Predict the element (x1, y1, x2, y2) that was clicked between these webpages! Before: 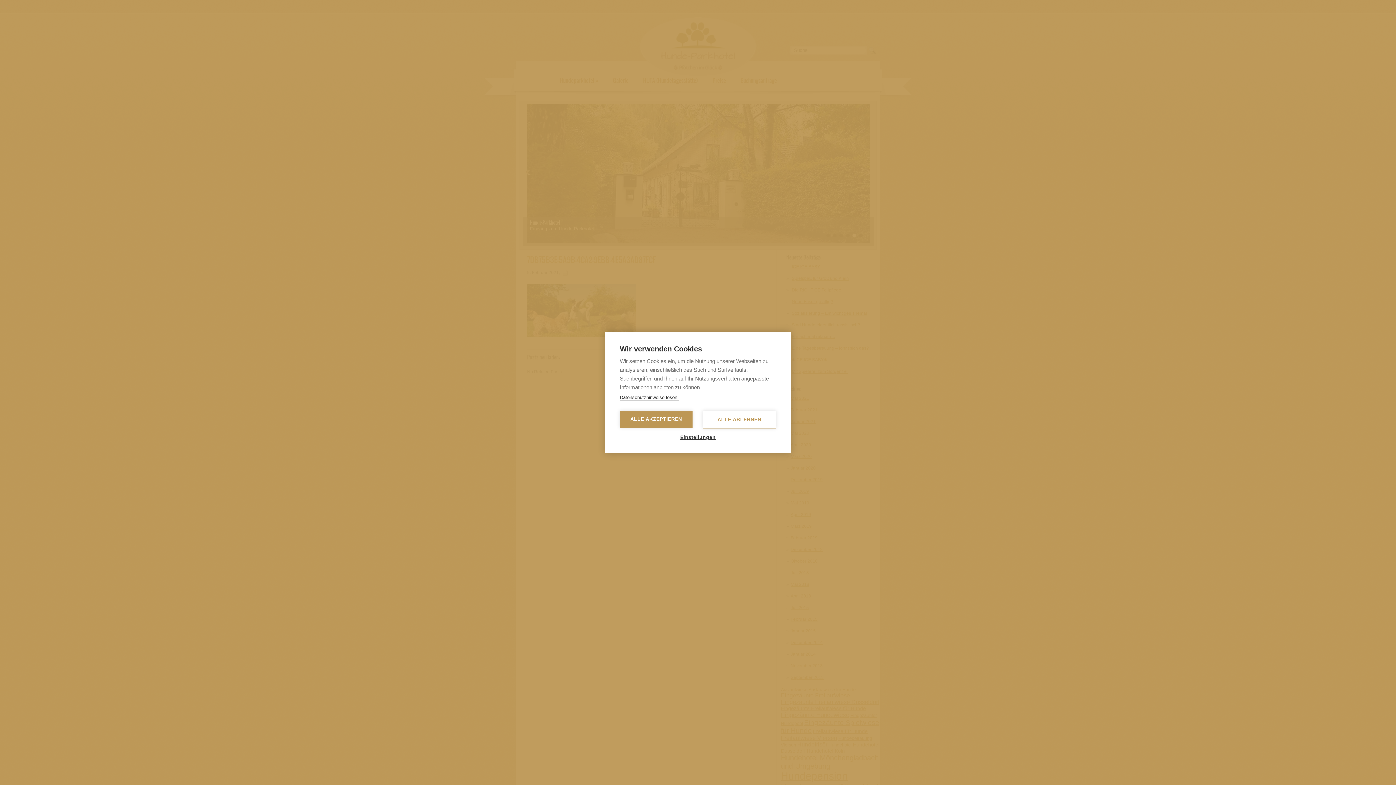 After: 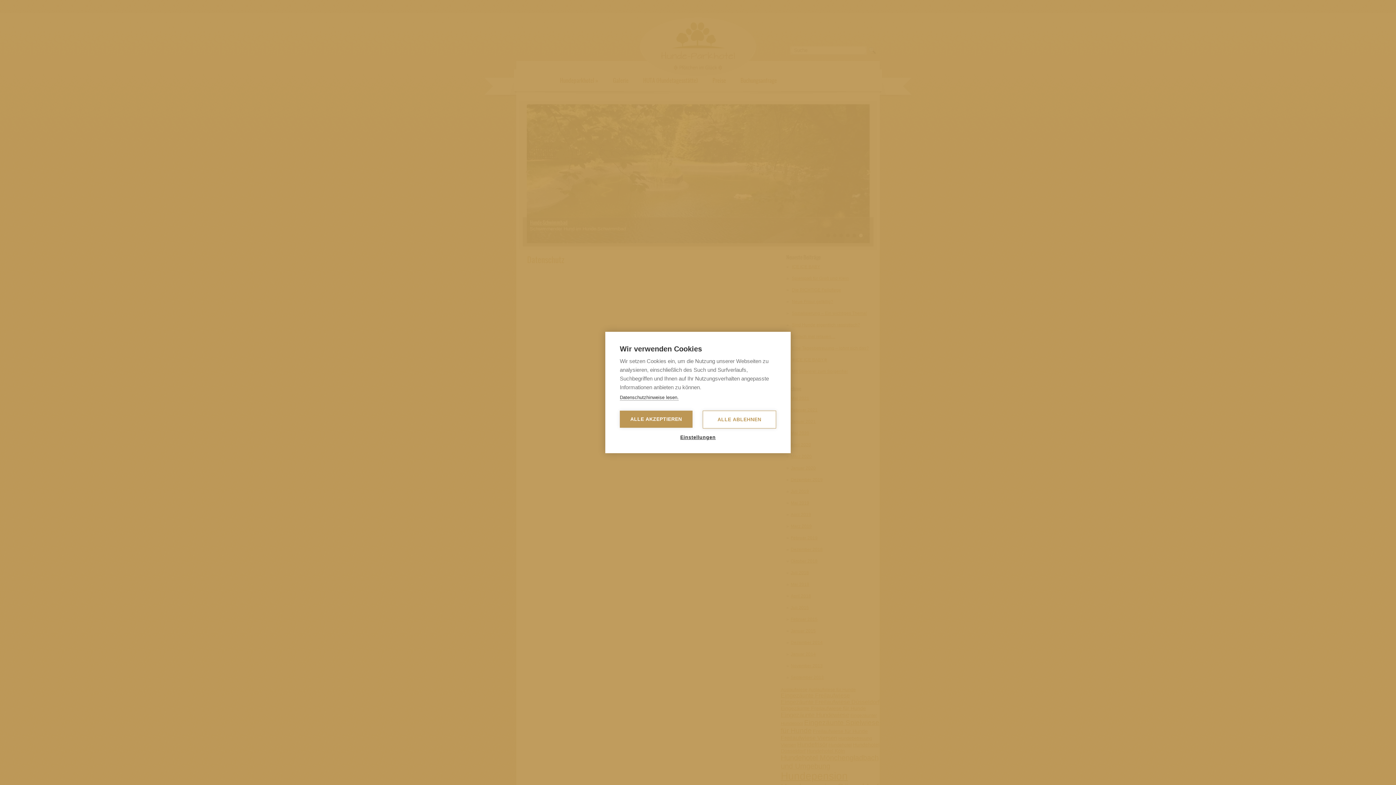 Action: bbox: (620, 394, 678, 400) label: Datenschutzhinweise lesen.